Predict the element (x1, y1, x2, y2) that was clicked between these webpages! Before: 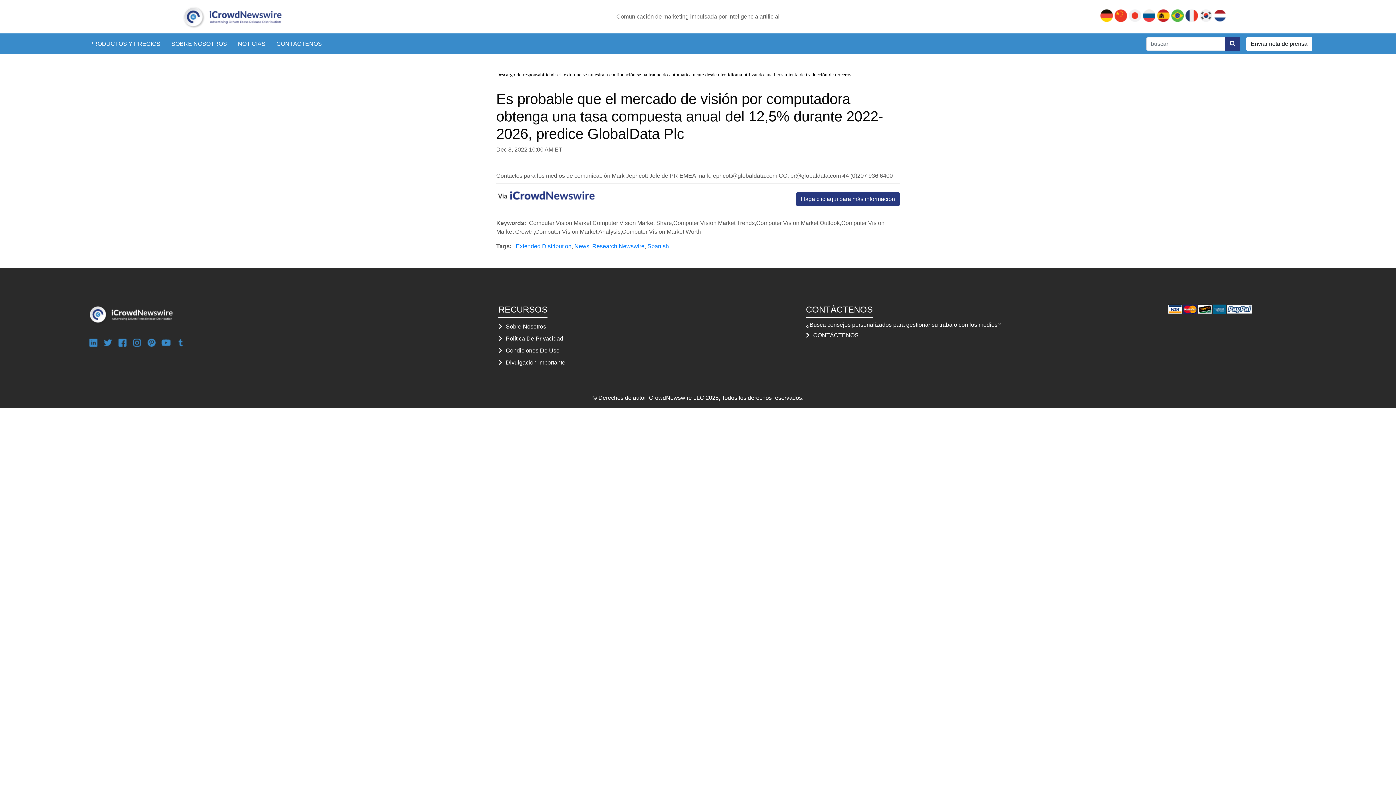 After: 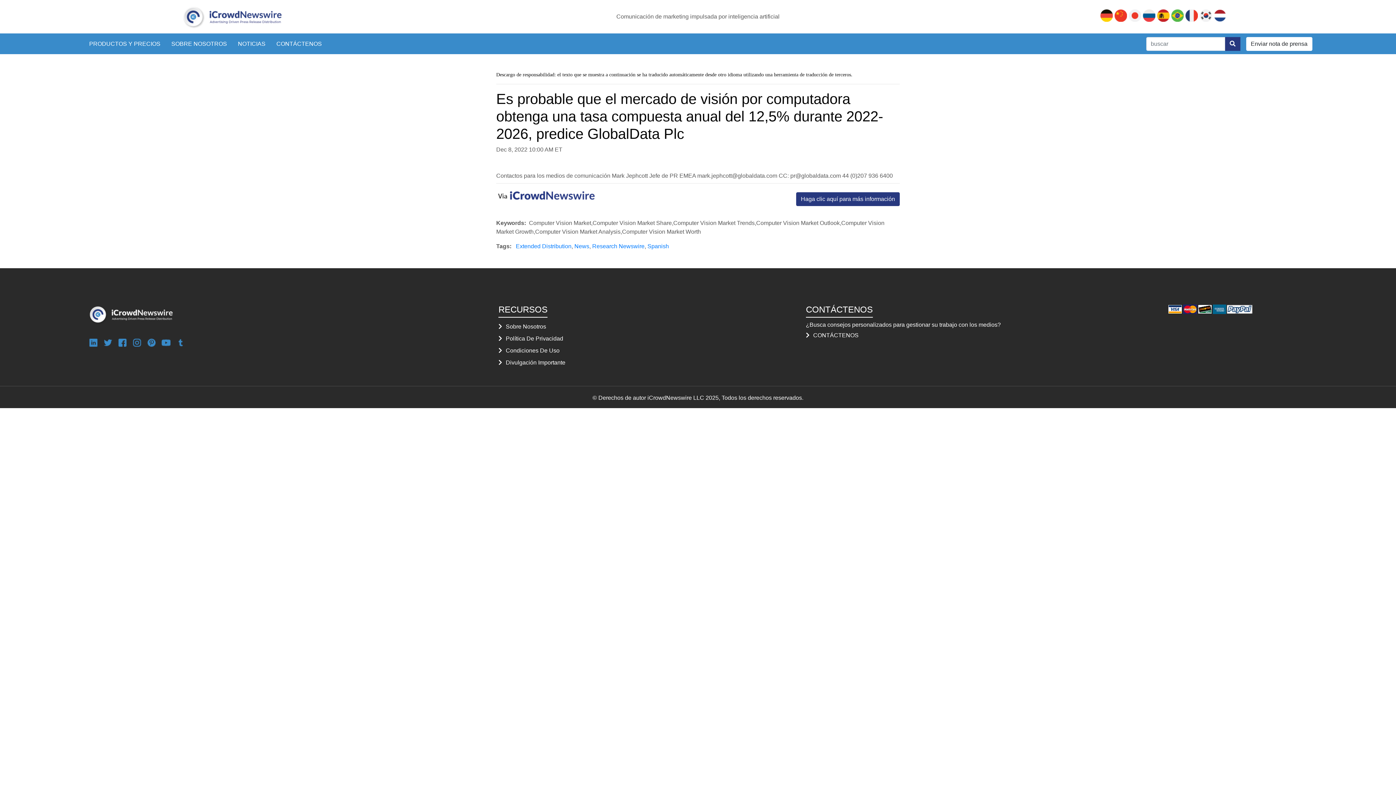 Action: bbox: (117, 338, 126, 347)